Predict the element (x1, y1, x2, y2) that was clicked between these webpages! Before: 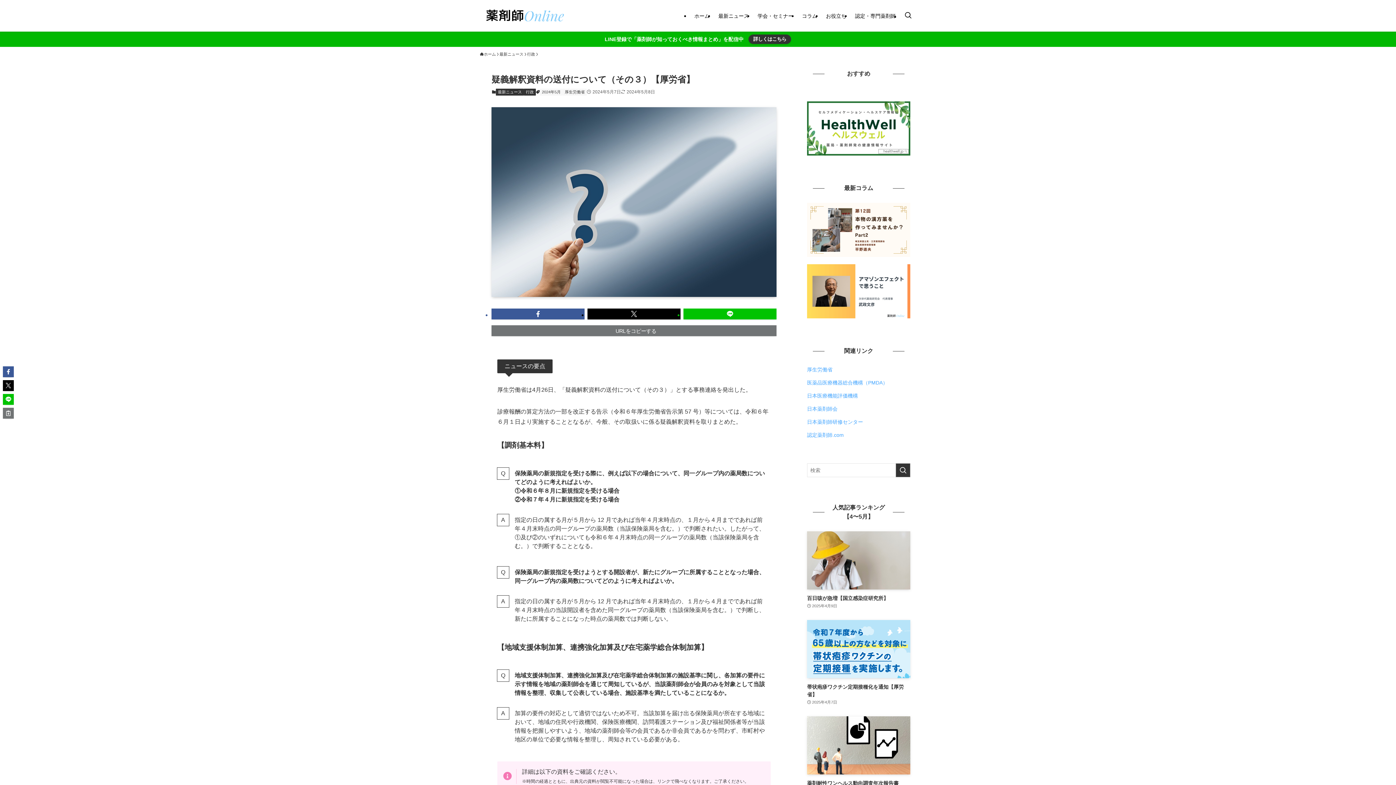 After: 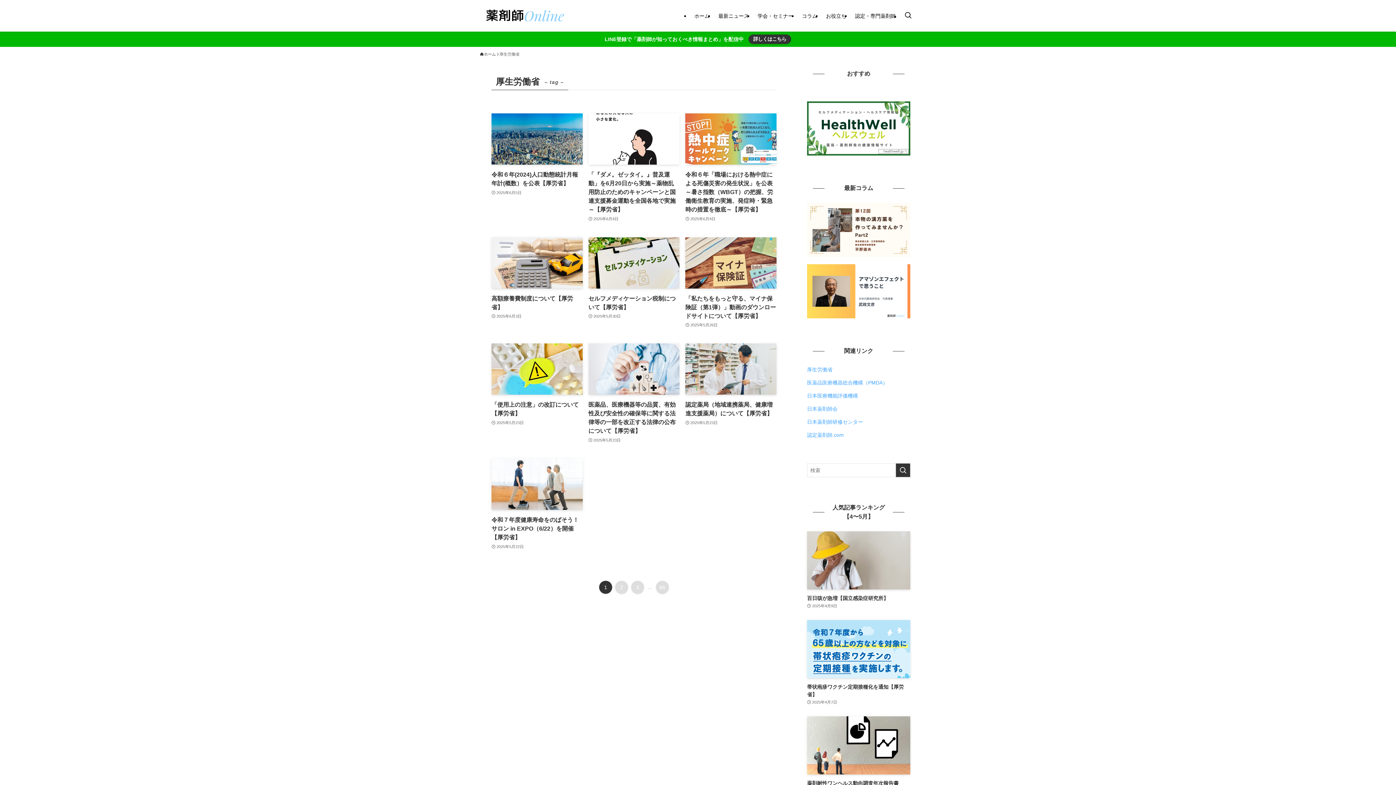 Action: bbox: (562, 88, 586, 95) label: 厚生労働省